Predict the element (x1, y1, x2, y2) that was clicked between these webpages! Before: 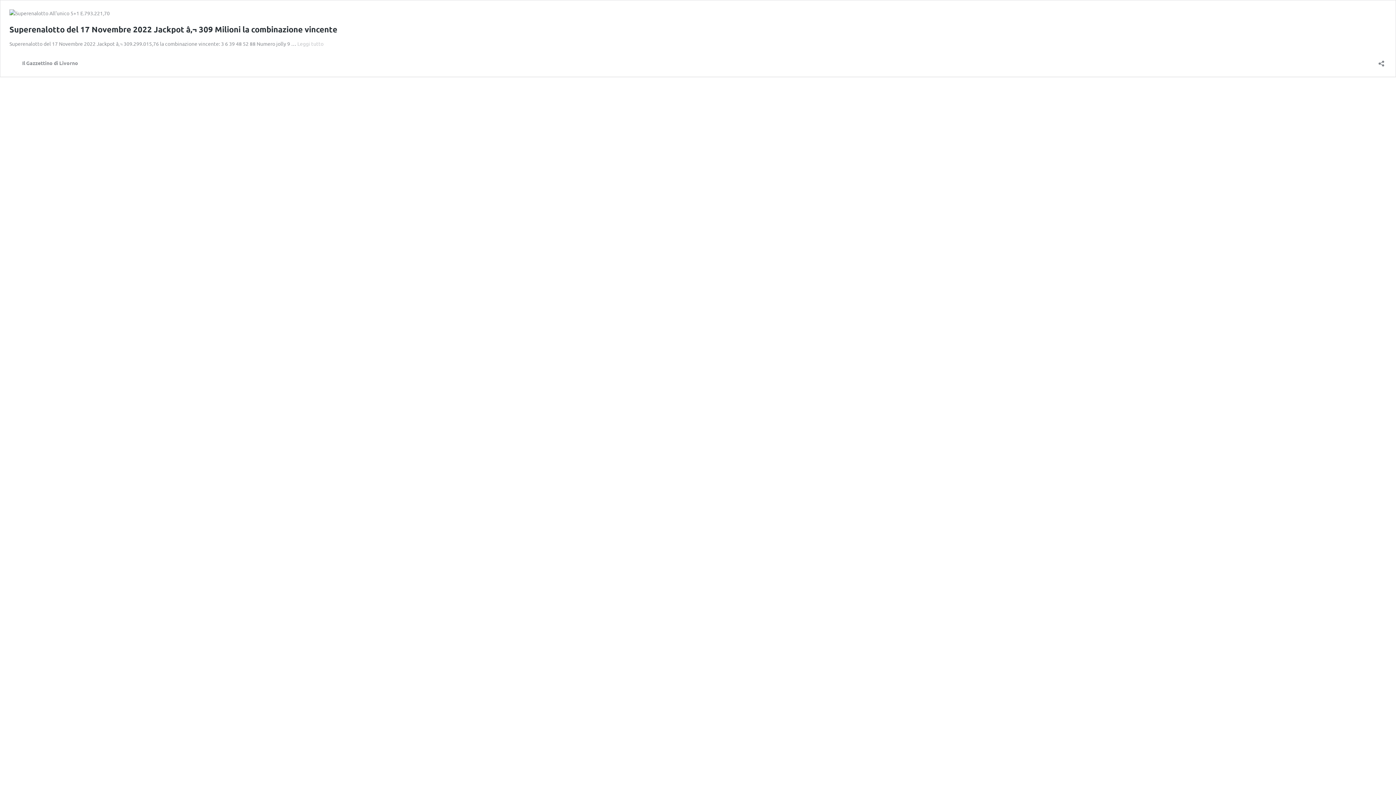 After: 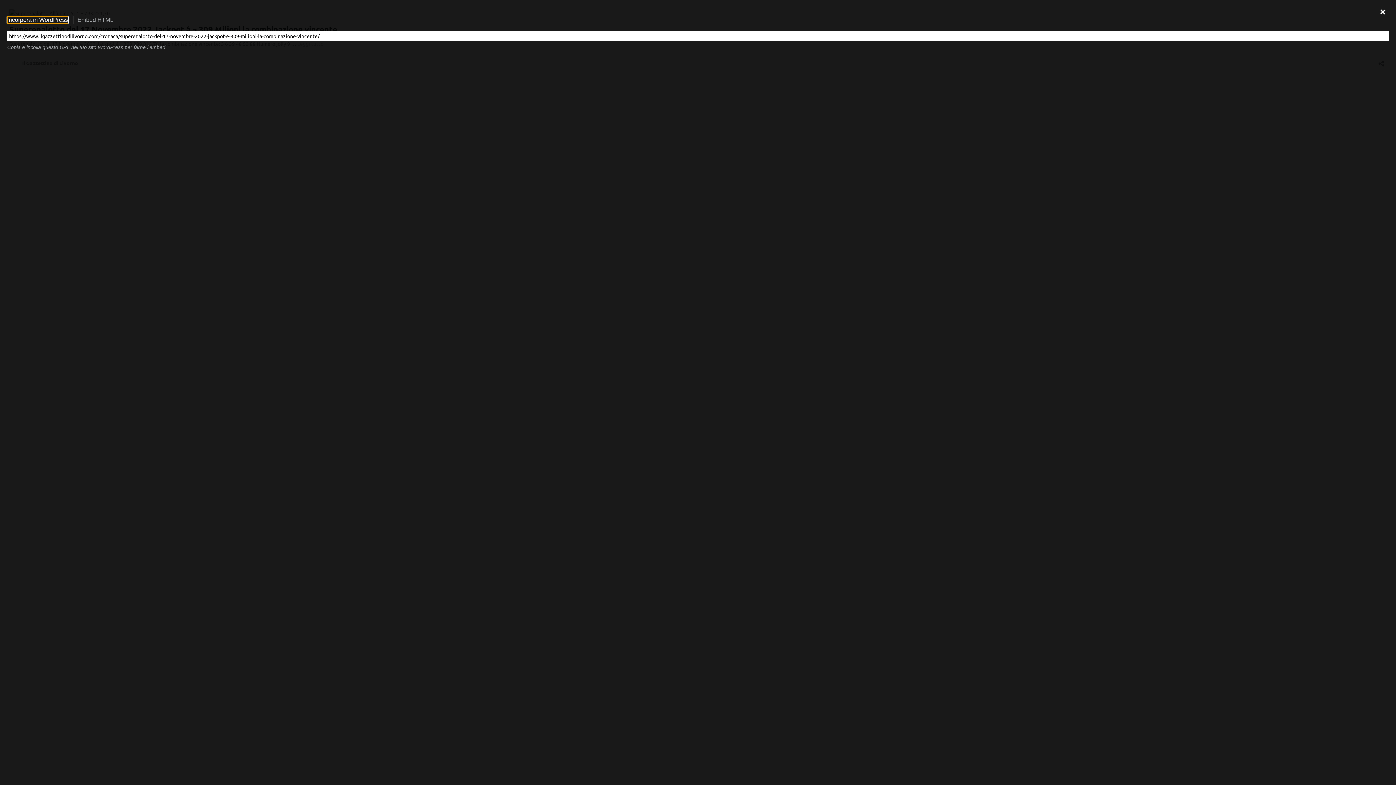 Action: label: Apri la maschera di condivisione bbox: (1376, 55, 1386, 66)